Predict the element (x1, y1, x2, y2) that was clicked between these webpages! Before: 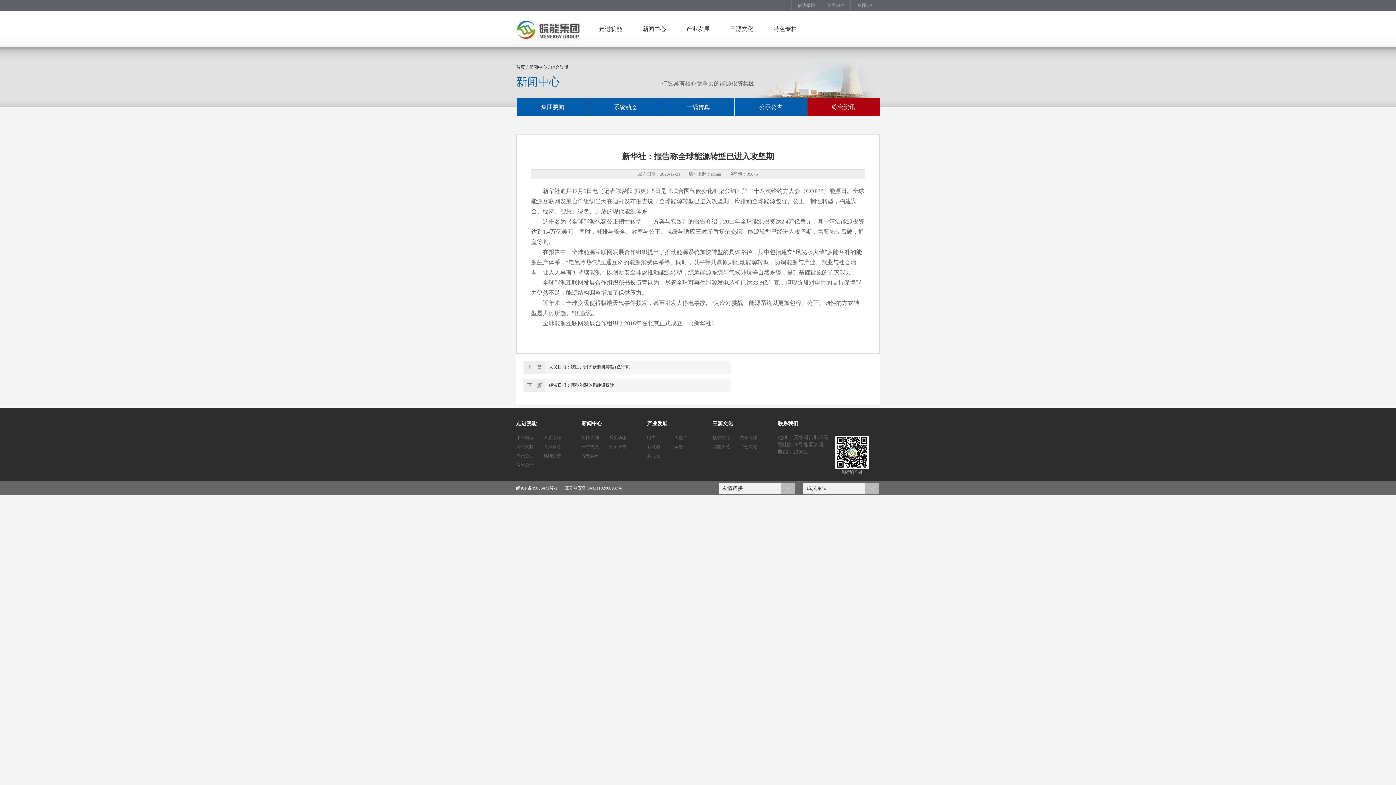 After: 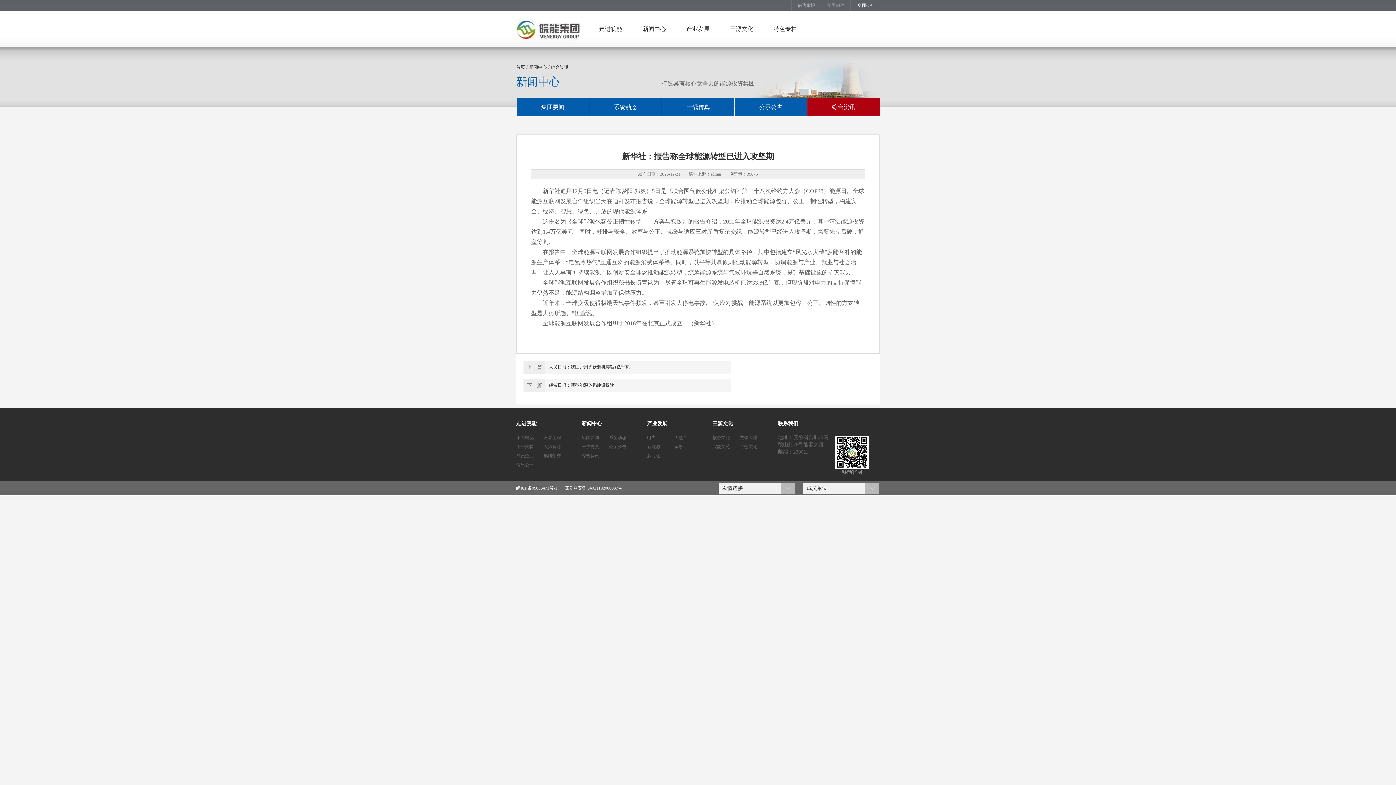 Action: bbox: (850, 0, 880, 10) label: 集团OA